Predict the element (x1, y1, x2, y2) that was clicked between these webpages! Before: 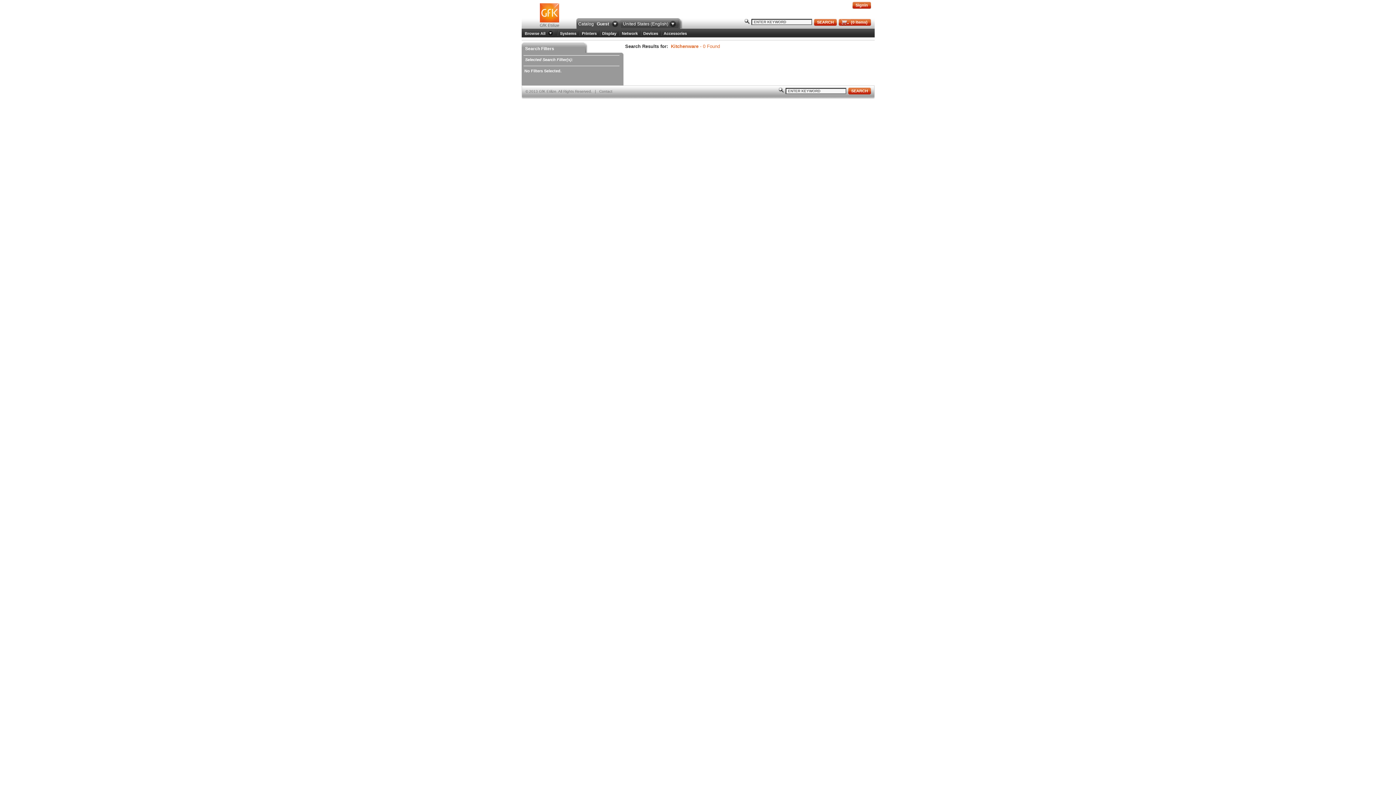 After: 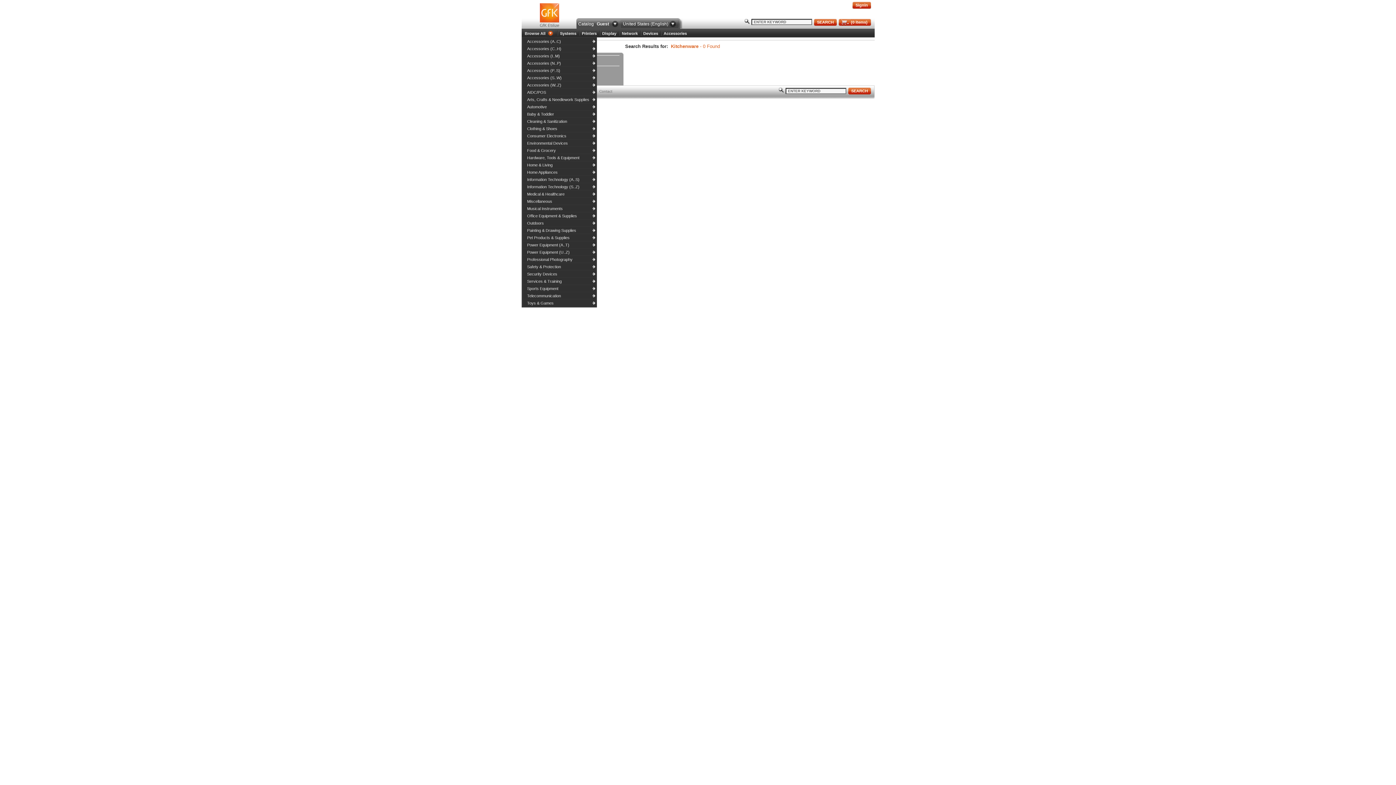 Action: label: Browse All bbox: (521, 28, 554, 36)